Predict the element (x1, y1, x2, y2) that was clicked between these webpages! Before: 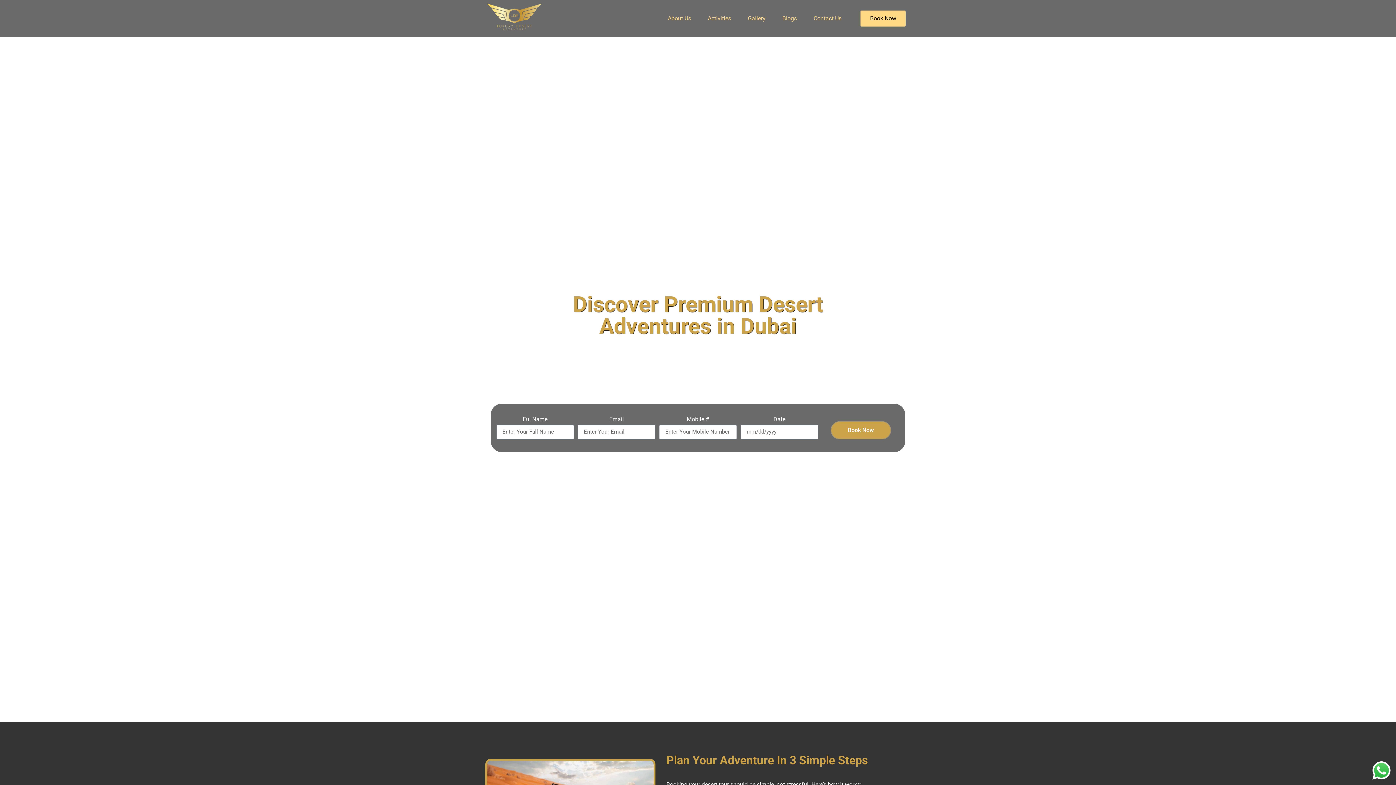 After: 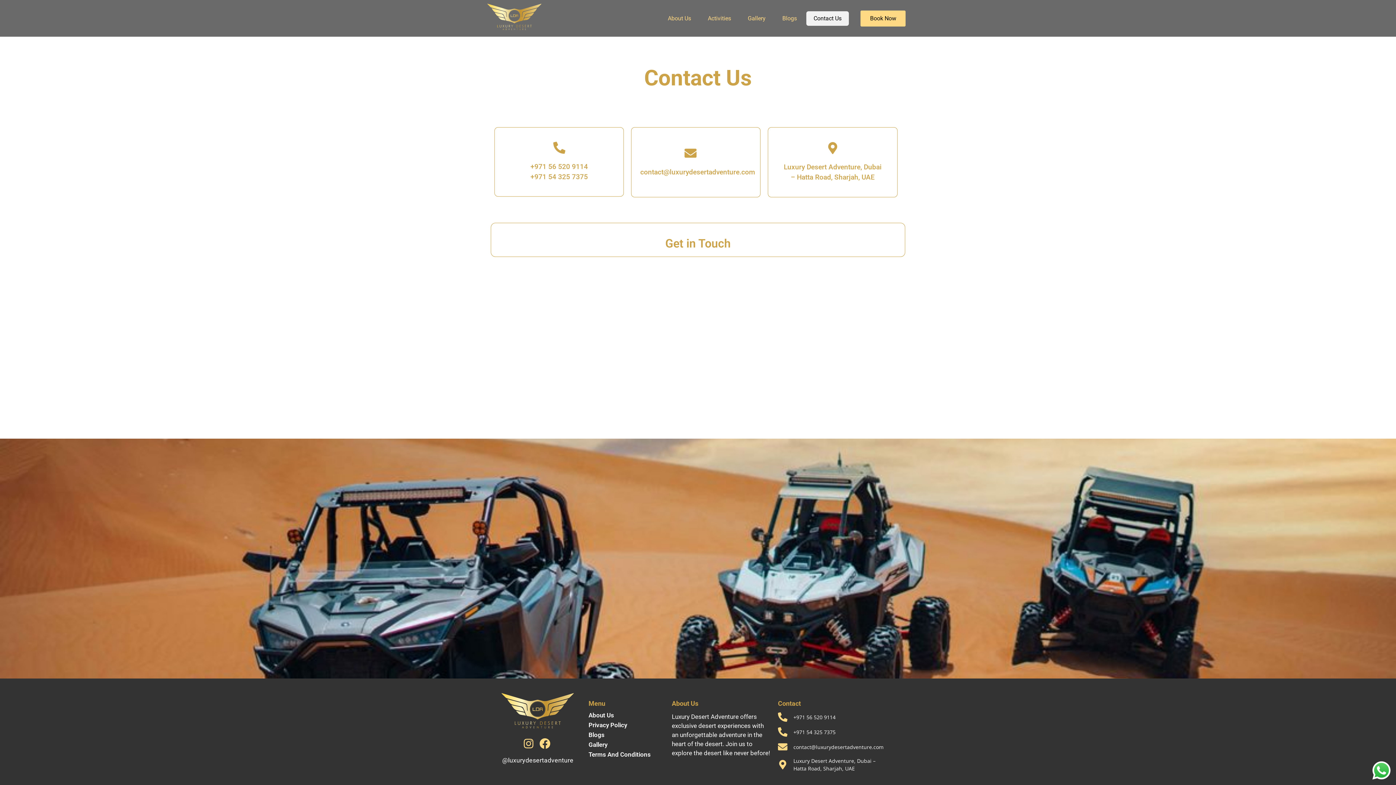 Action: bbox: (806, 11, 849, 25) label: Contact Us